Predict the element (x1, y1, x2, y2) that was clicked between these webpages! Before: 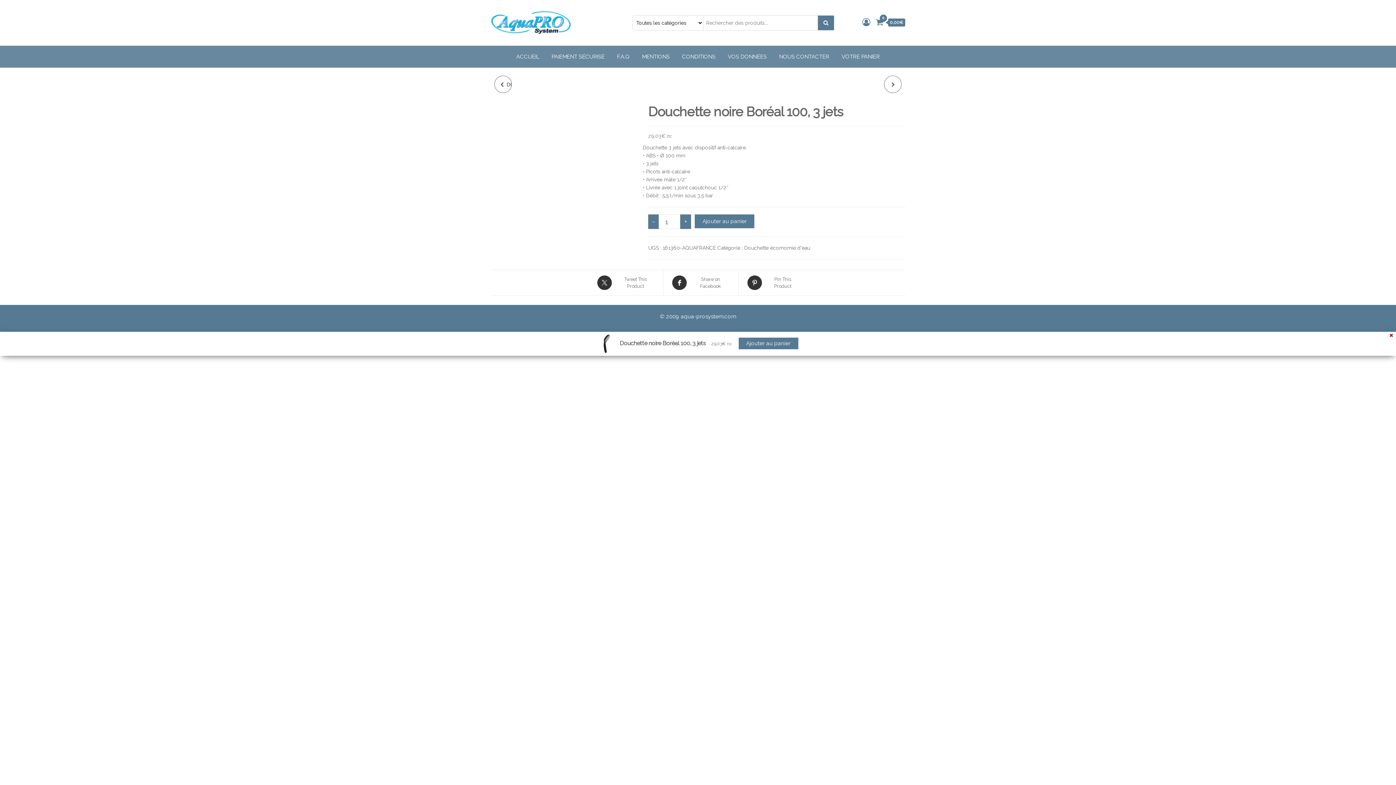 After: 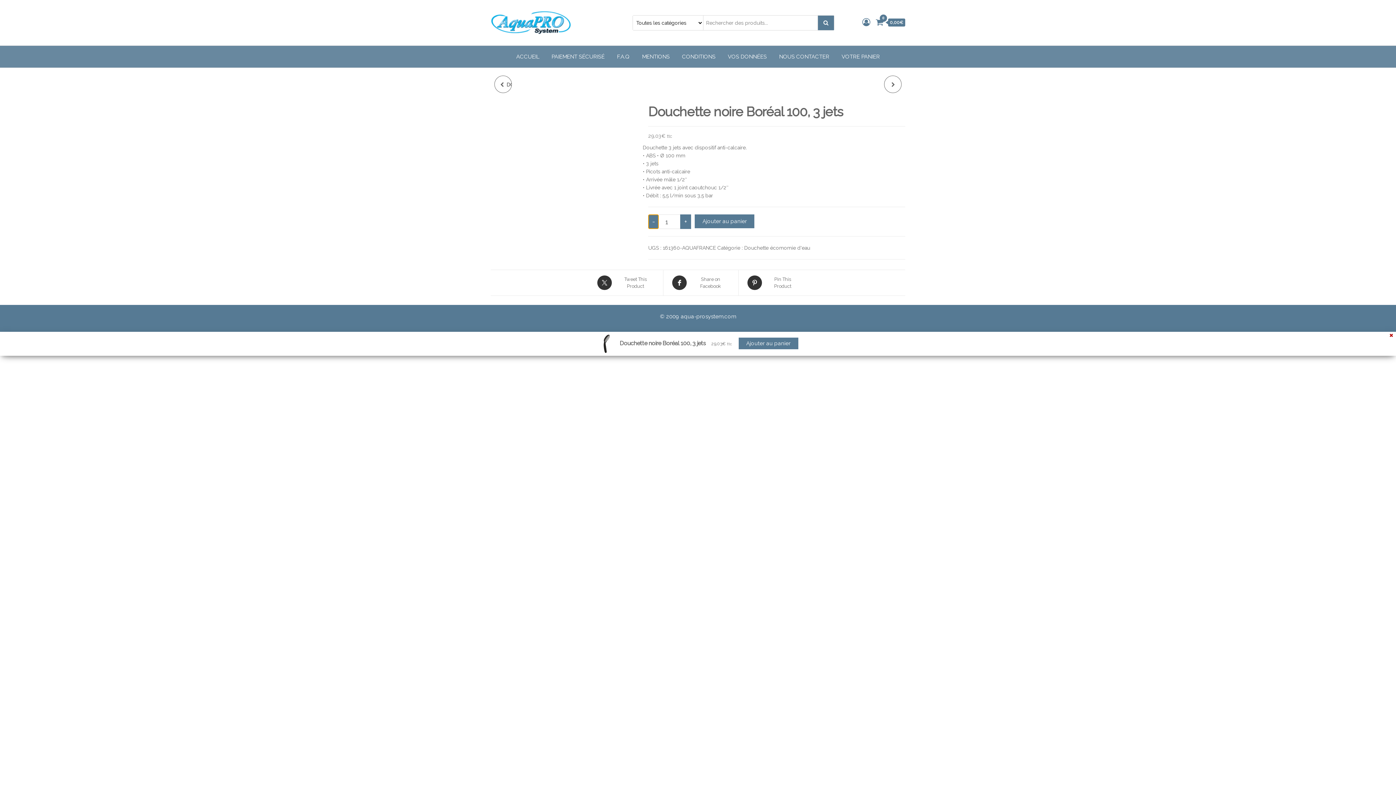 Action: label: - bbox: (648, 214, 658, 229)